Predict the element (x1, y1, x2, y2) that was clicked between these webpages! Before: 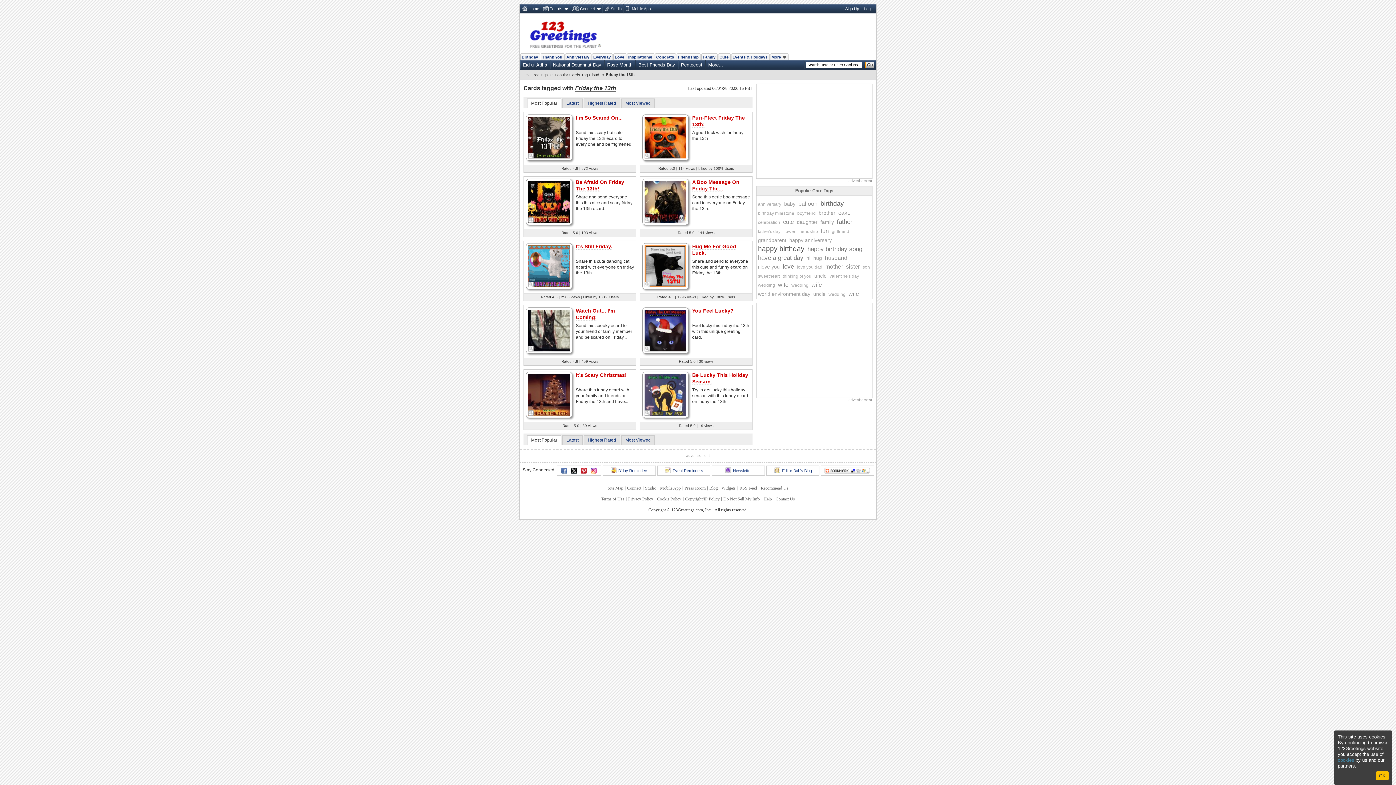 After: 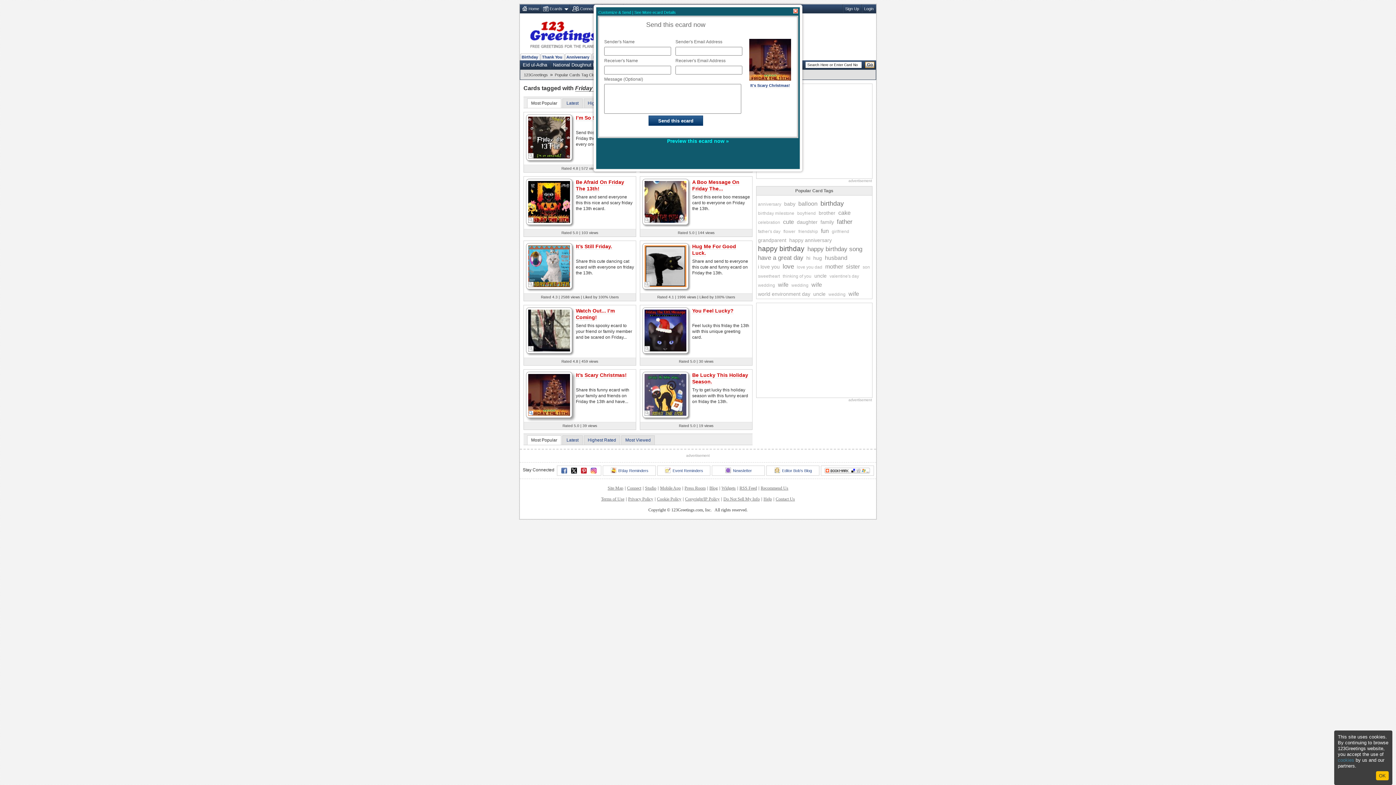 Action: bbox: (528, 410, 534, 416)